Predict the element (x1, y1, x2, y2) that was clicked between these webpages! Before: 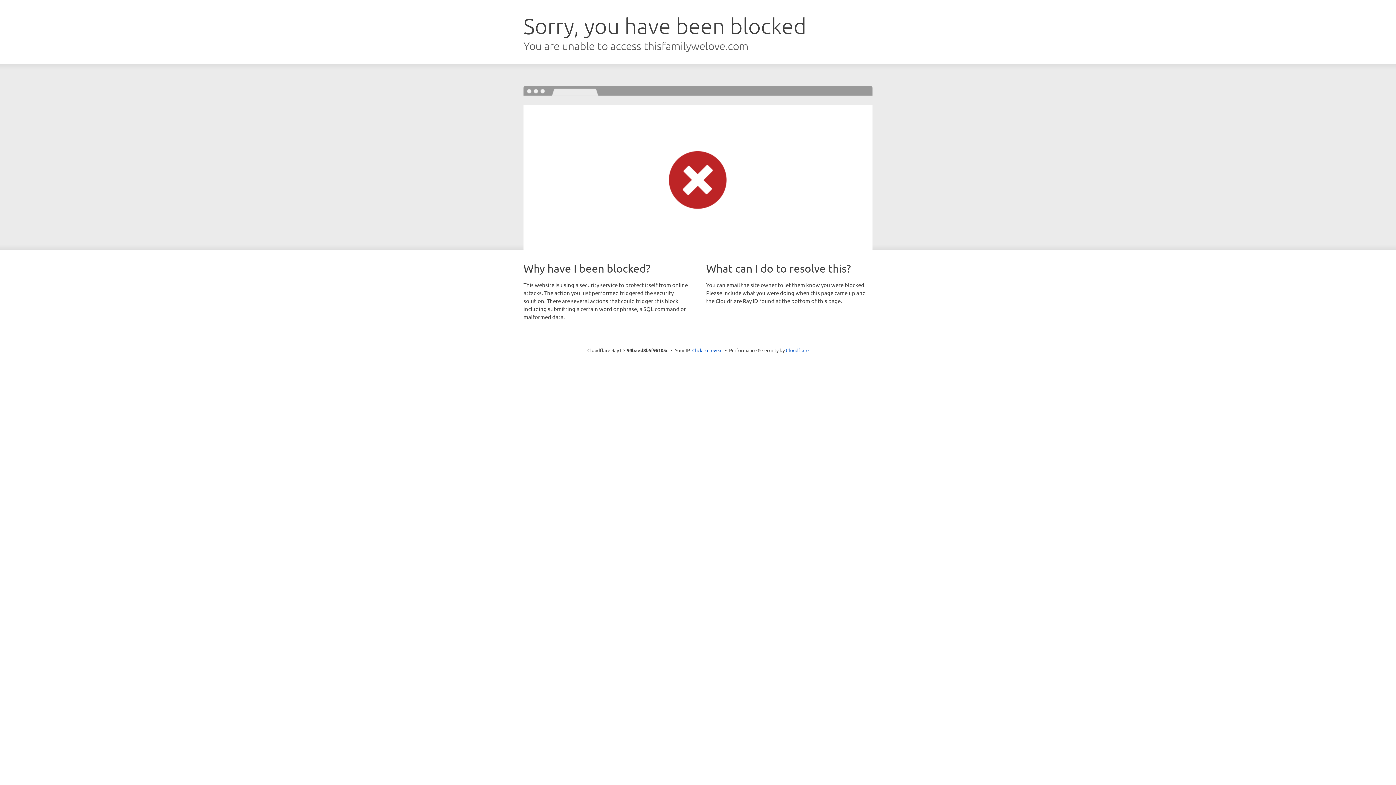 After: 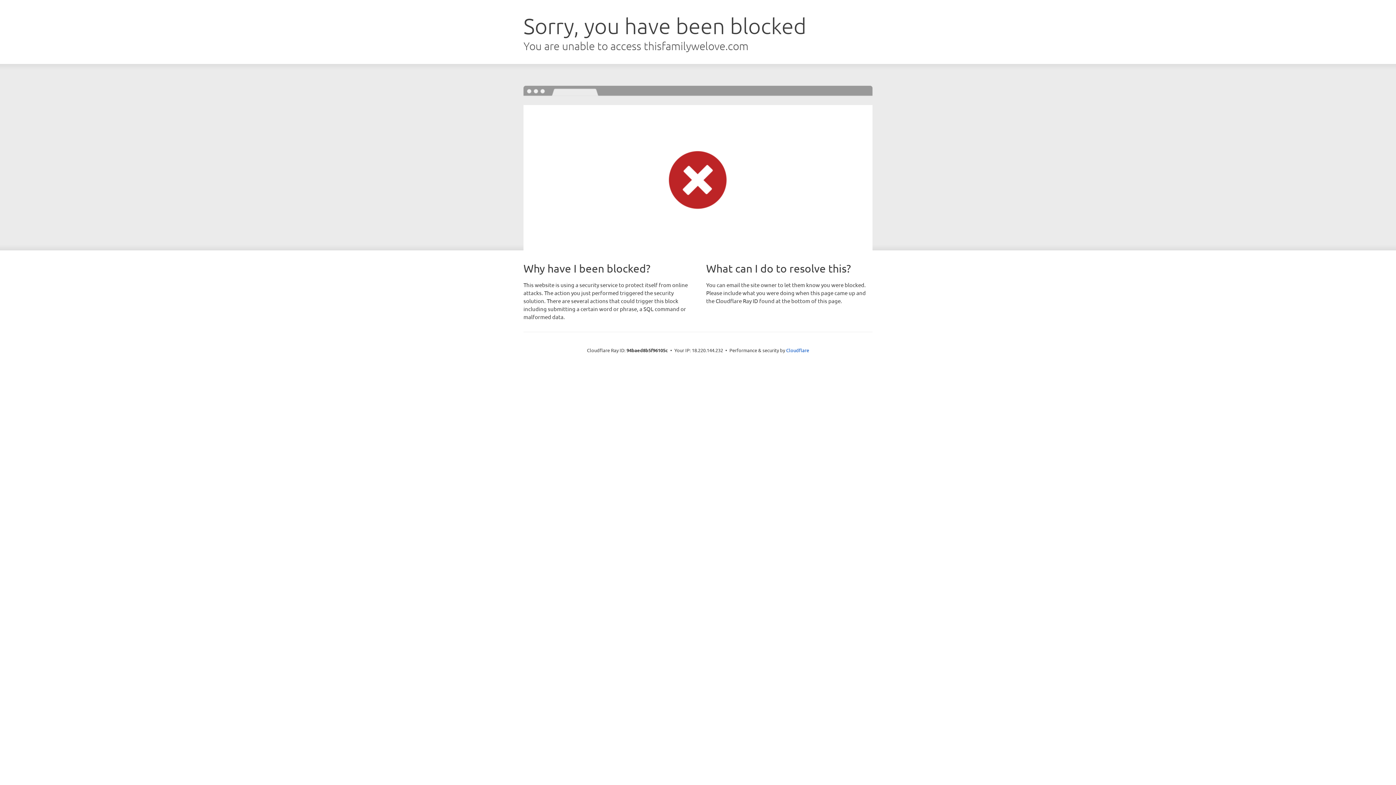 Action: bbox: (692, 346, 722, 353) label: Click to reveal